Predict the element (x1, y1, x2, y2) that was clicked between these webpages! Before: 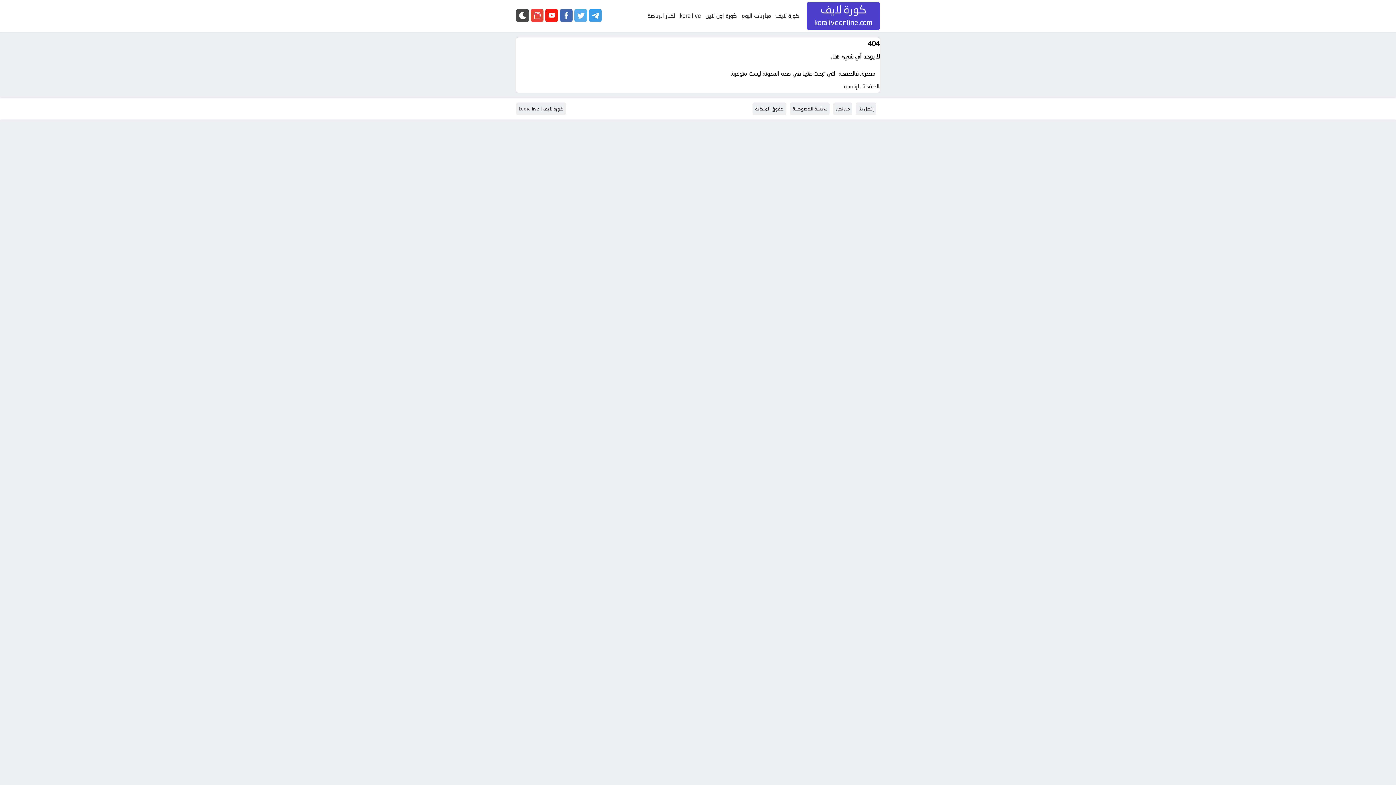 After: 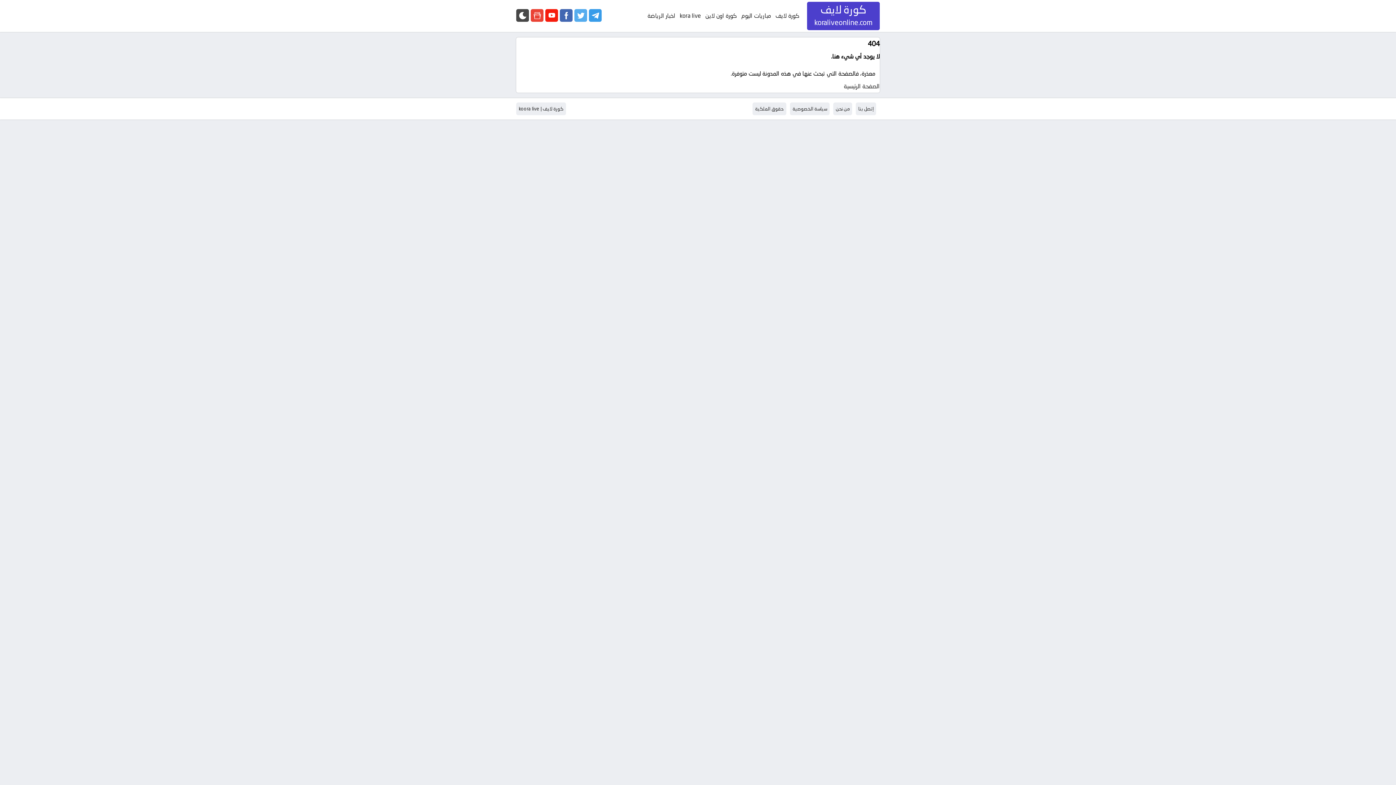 Action: bbox: (560, 9, 572, 21)